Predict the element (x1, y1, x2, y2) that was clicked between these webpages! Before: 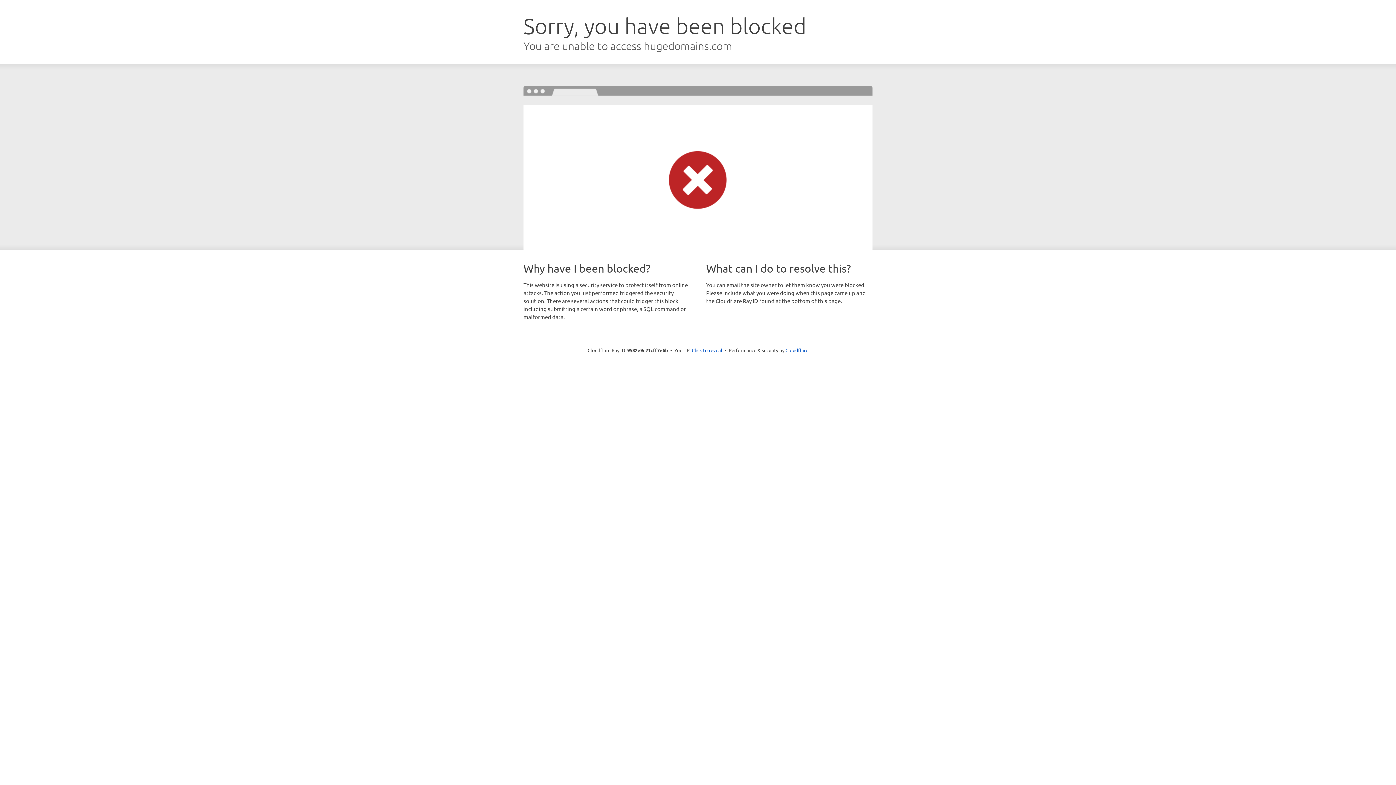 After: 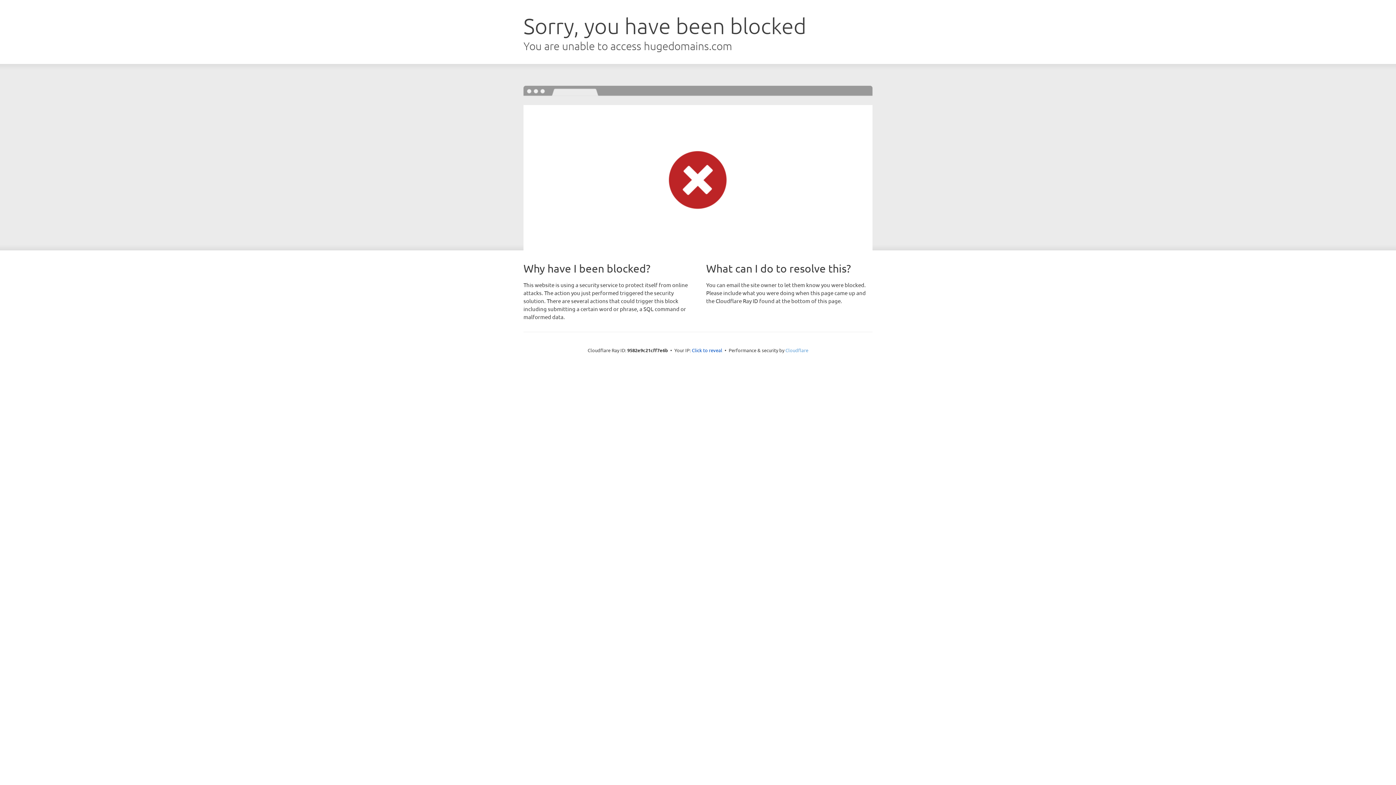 Action: bbox: (785, 347, 808, 353) label: Cloudflare